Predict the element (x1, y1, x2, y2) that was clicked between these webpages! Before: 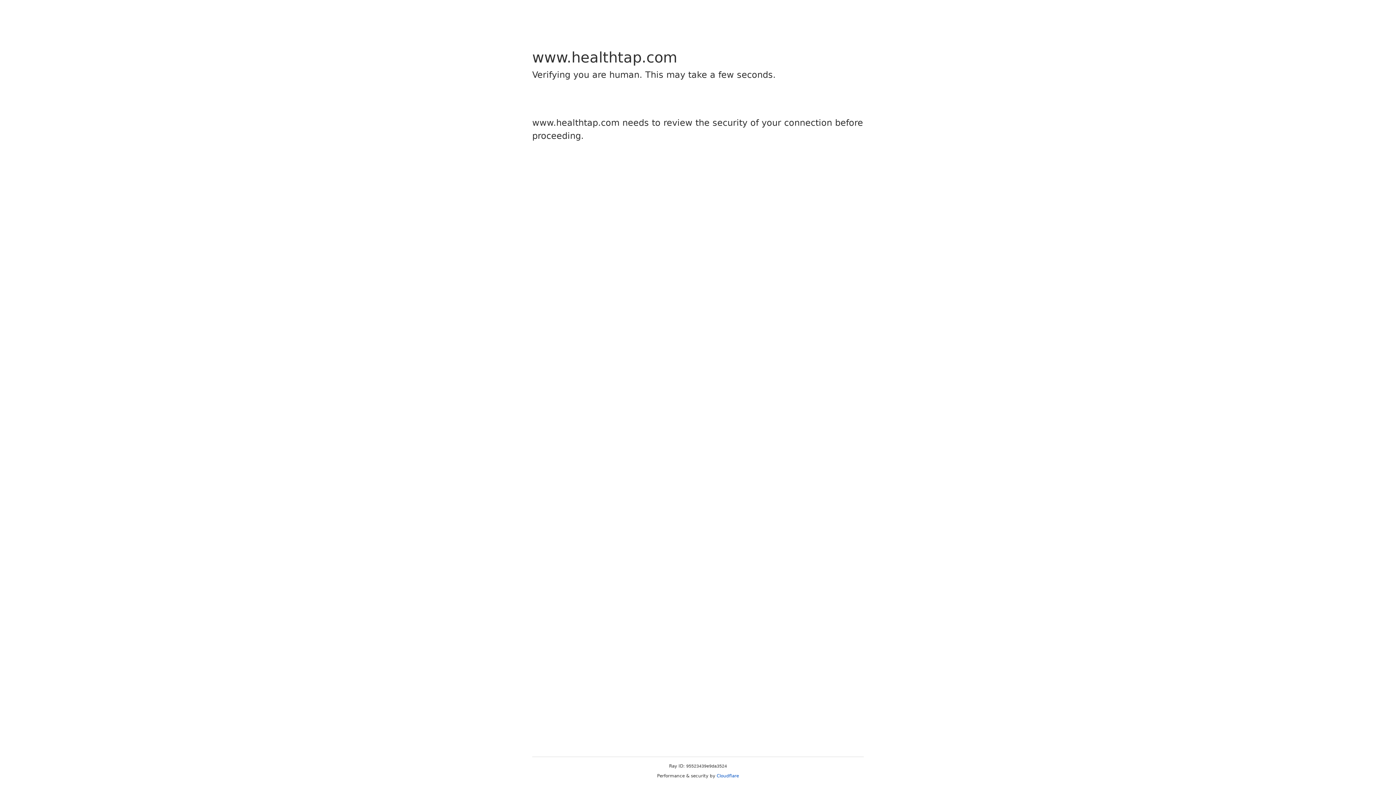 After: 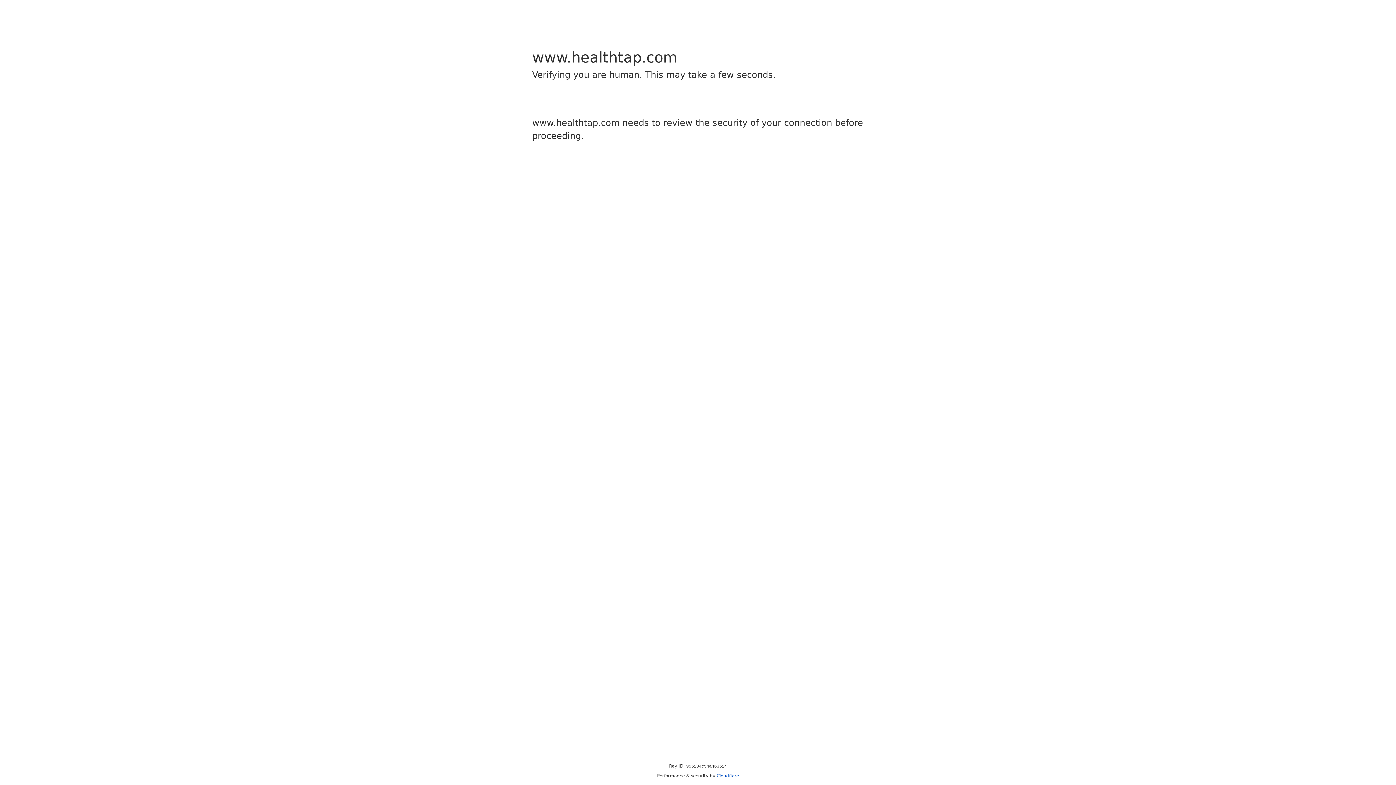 Action: label: Cloudflare bbox: (716, 773, 739, 778)